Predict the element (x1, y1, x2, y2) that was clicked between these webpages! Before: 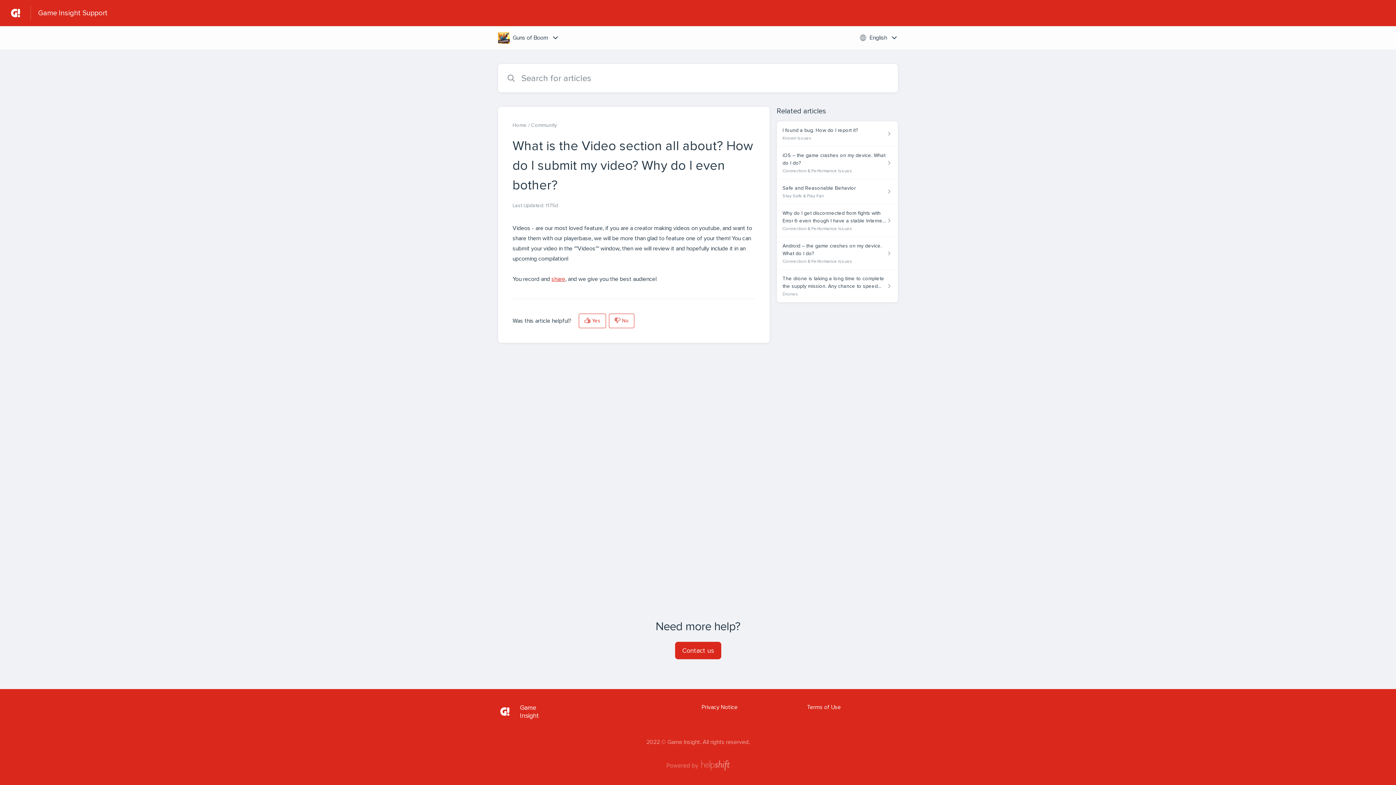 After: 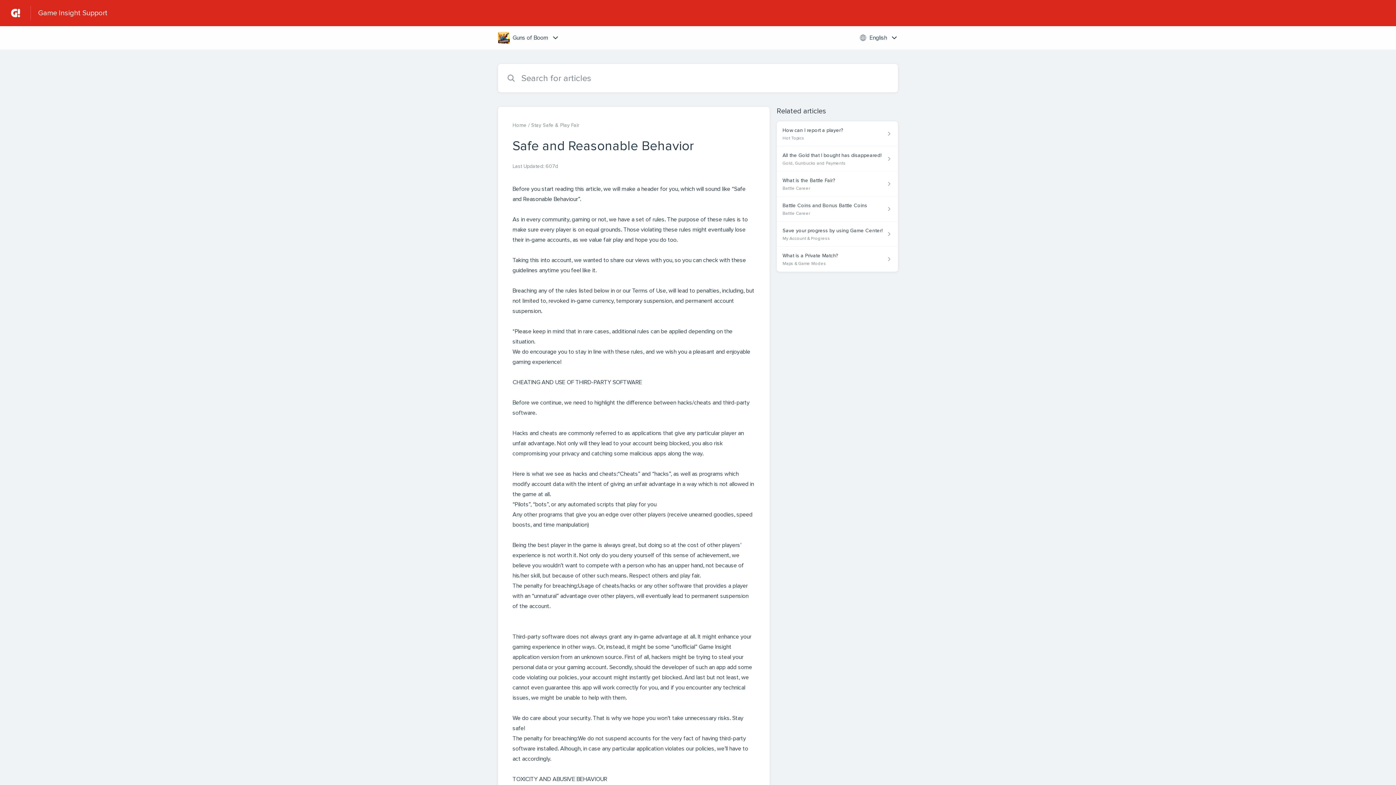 Action: bbox: (776, 179, 898, 204) label: Safe and Reasonable Behavior

Stay Safe & Play Fair